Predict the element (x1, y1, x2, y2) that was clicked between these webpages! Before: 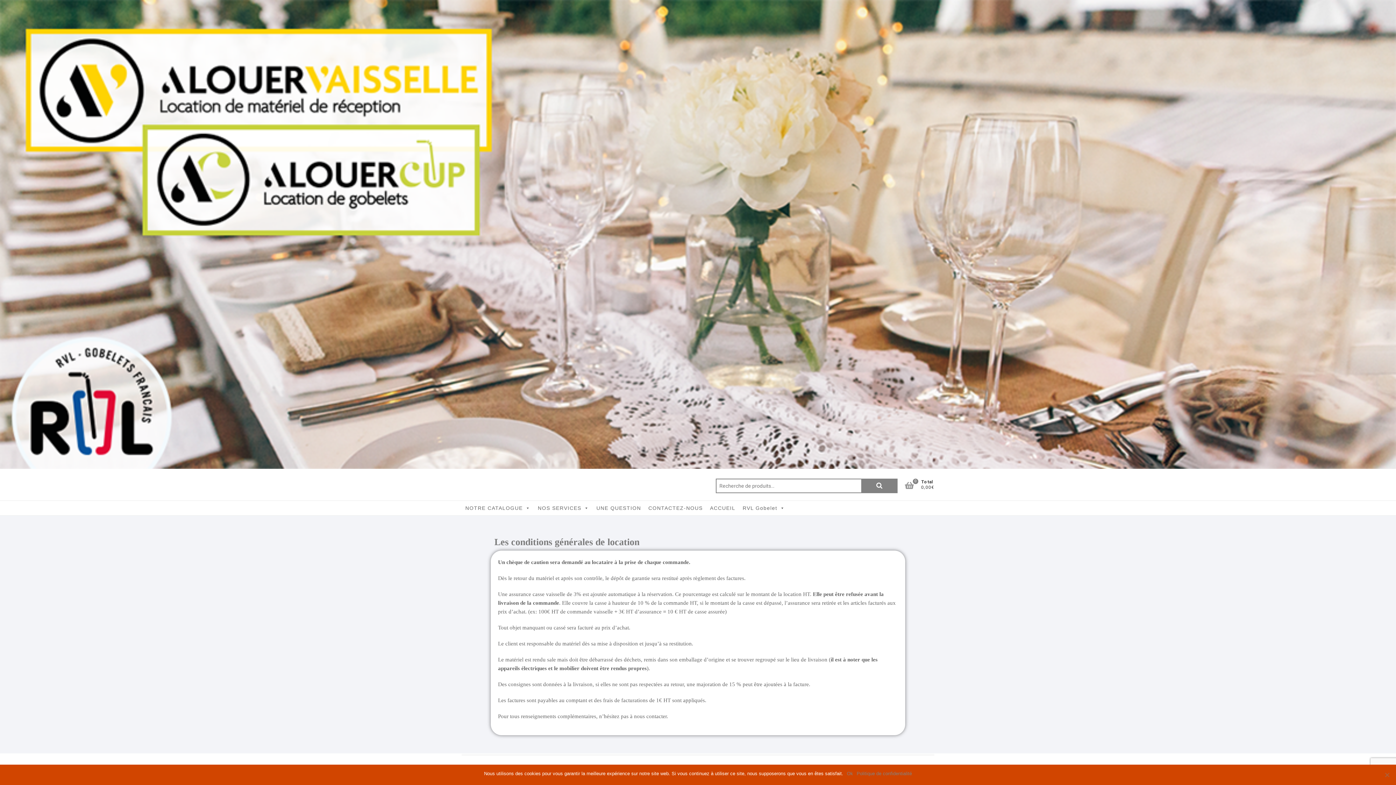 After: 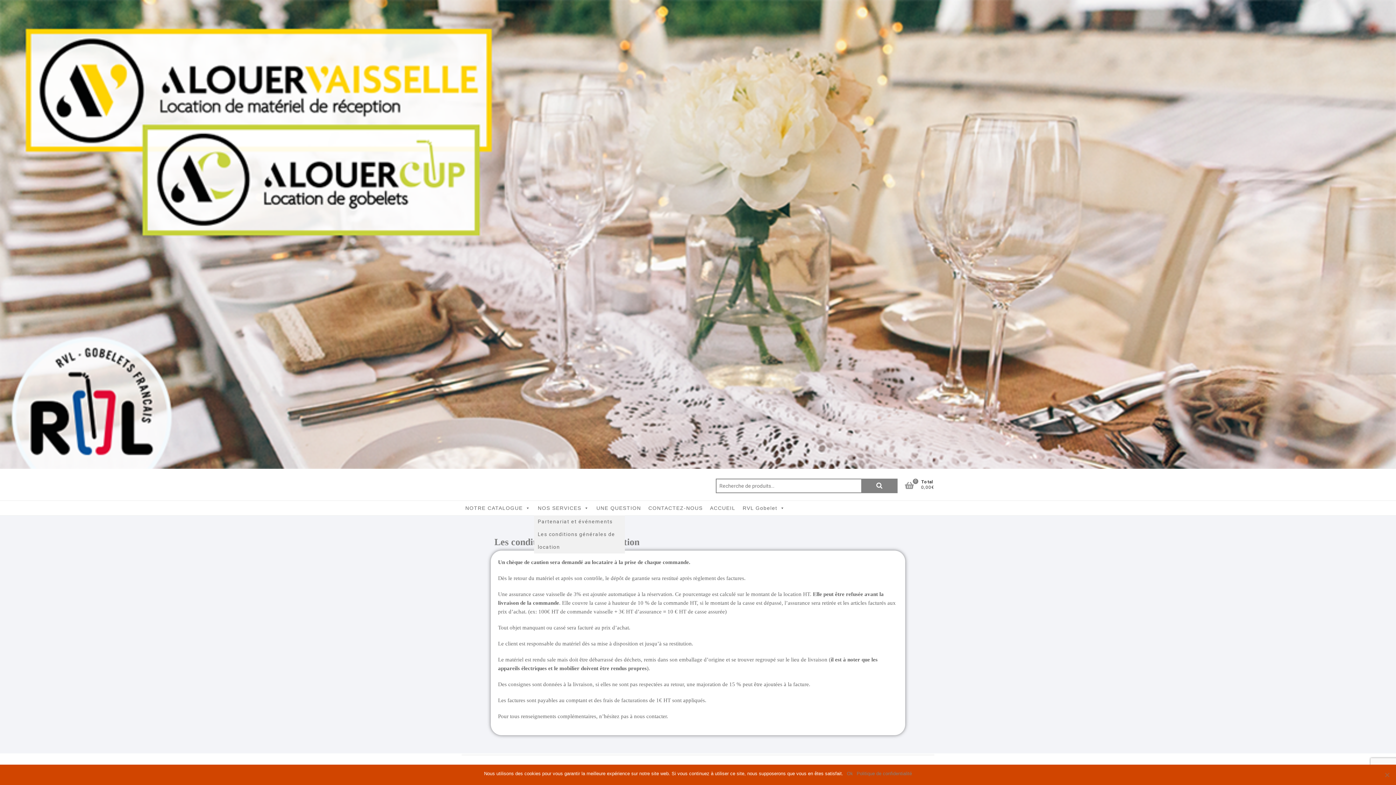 Action: bbox: (534, 500, 592, 515) label: NOS SERVICES